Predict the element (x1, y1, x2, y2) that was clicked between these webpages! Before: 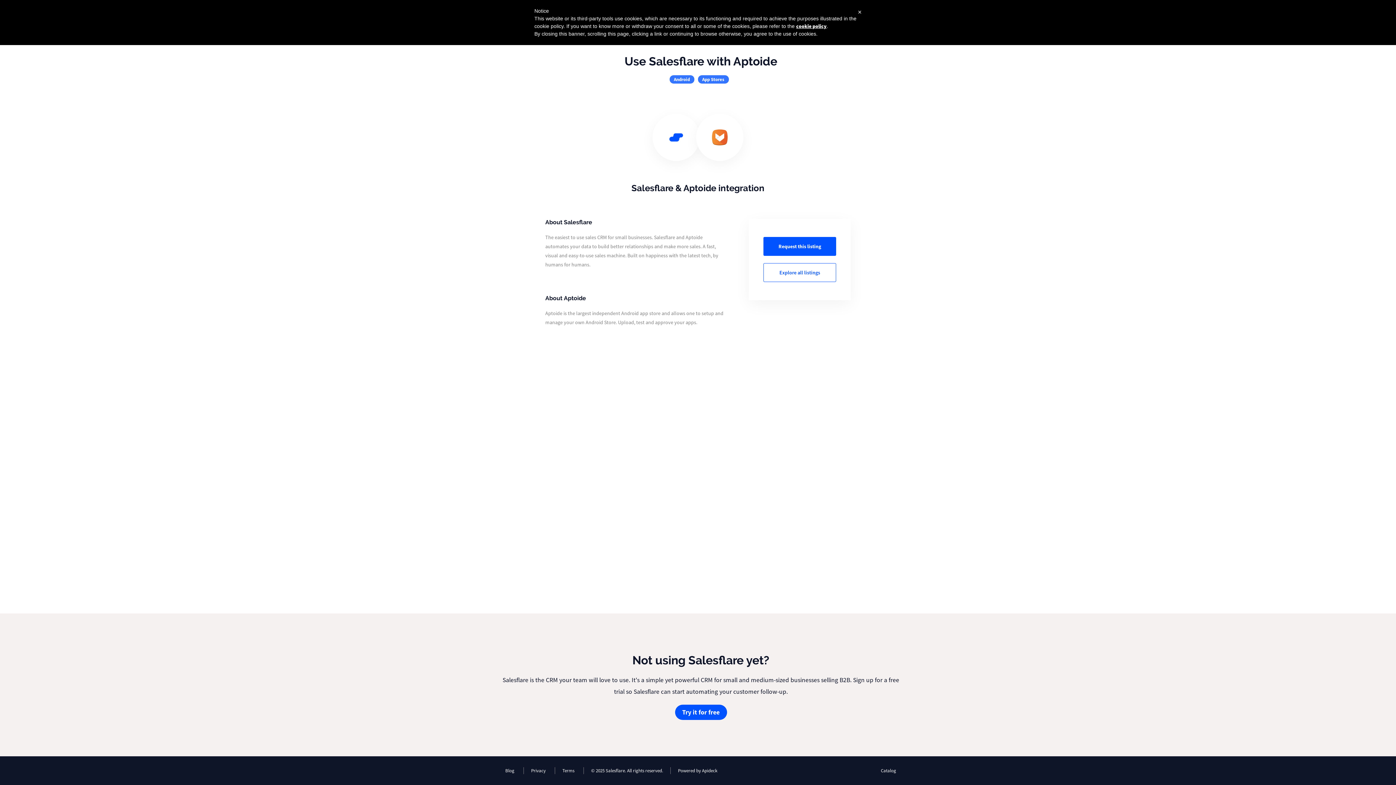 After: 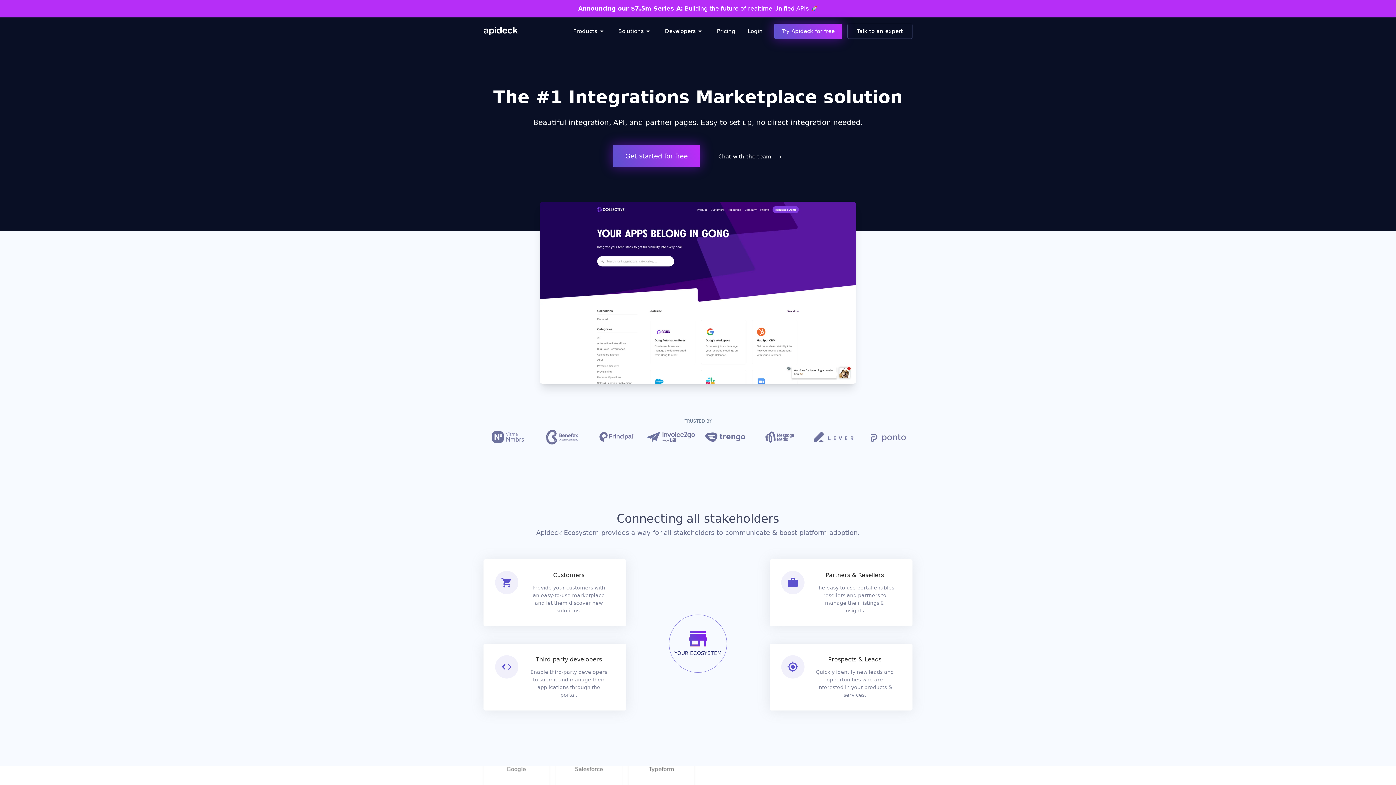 Action: label: Powered by Apideck bbox: (670, 767, 719, 774)